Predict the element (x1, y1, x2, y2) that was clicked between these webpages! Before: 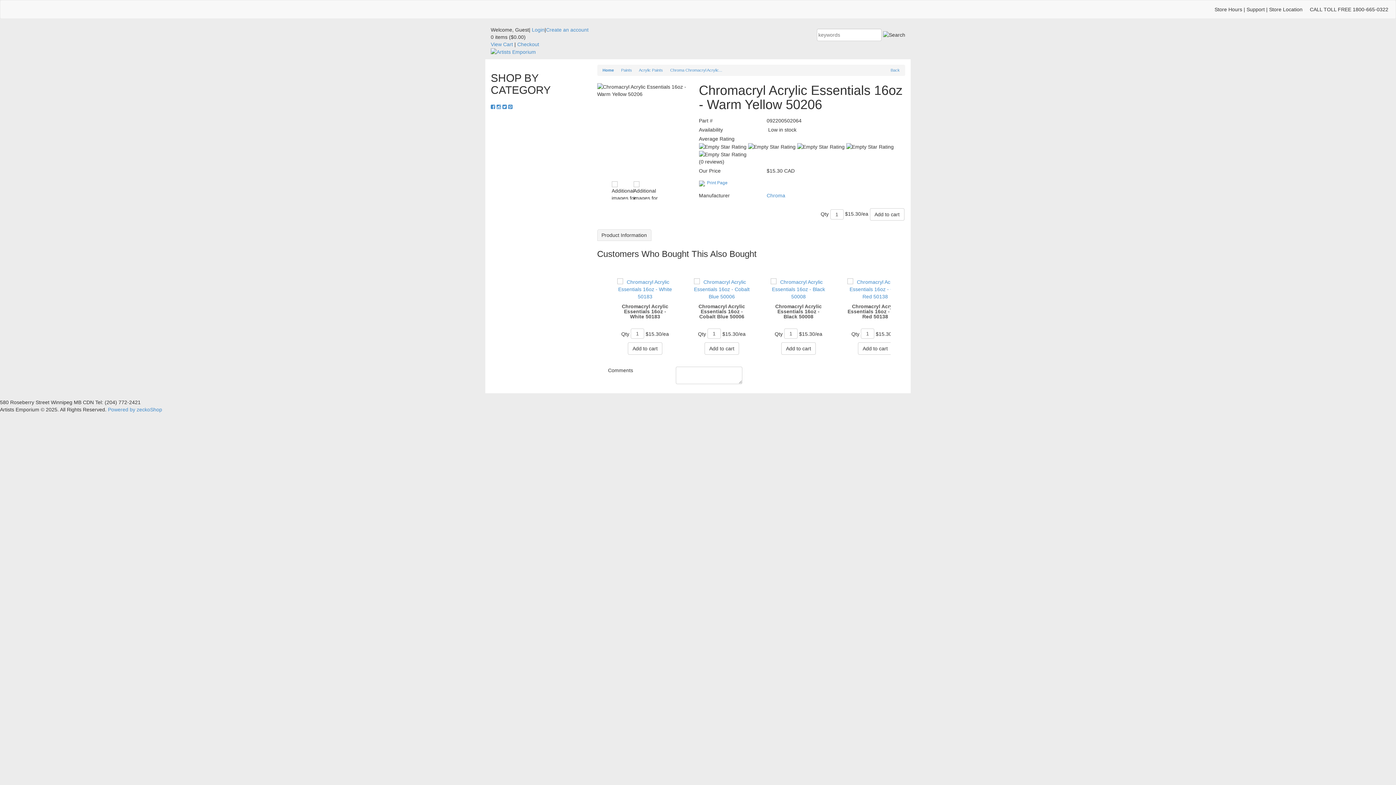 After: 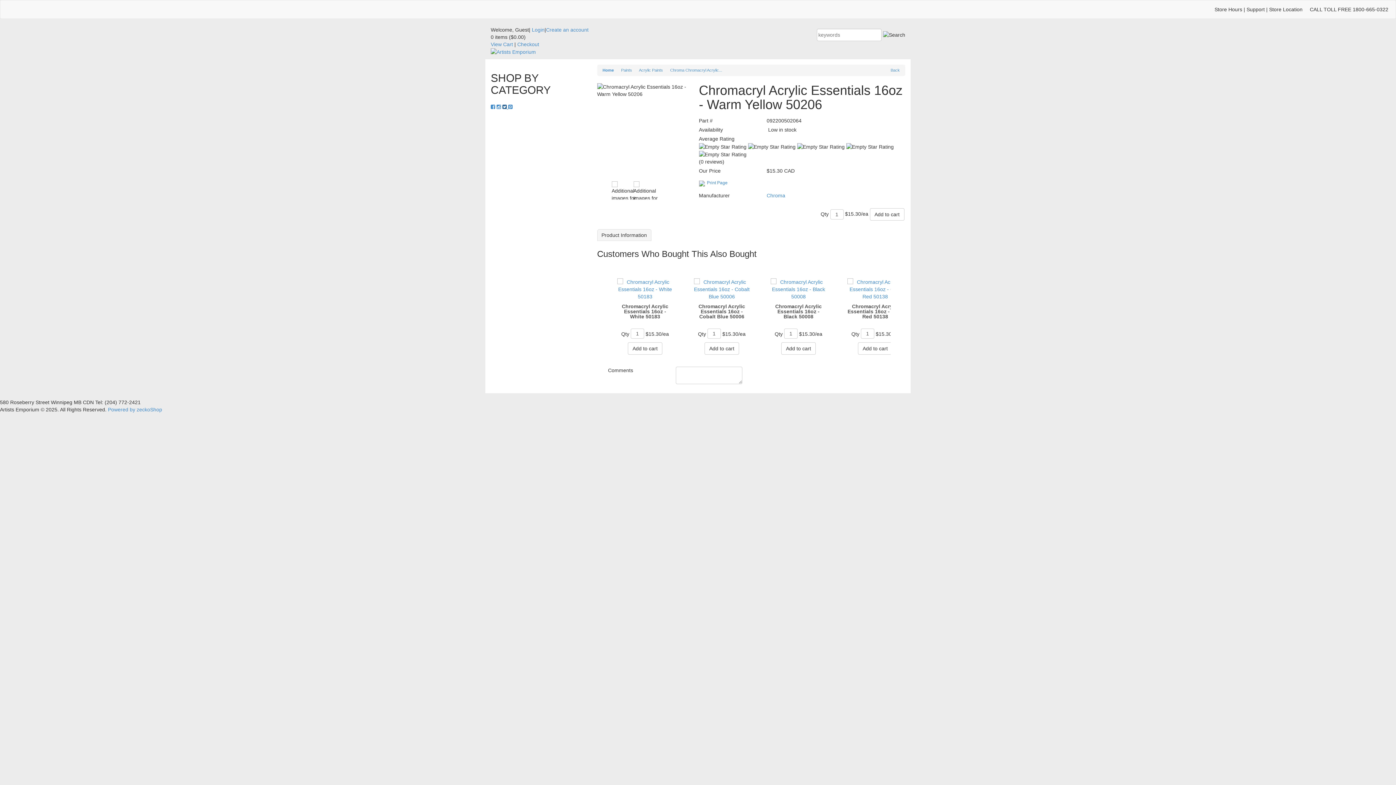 Action: label:   bbox: (502, 104, 508, 109)